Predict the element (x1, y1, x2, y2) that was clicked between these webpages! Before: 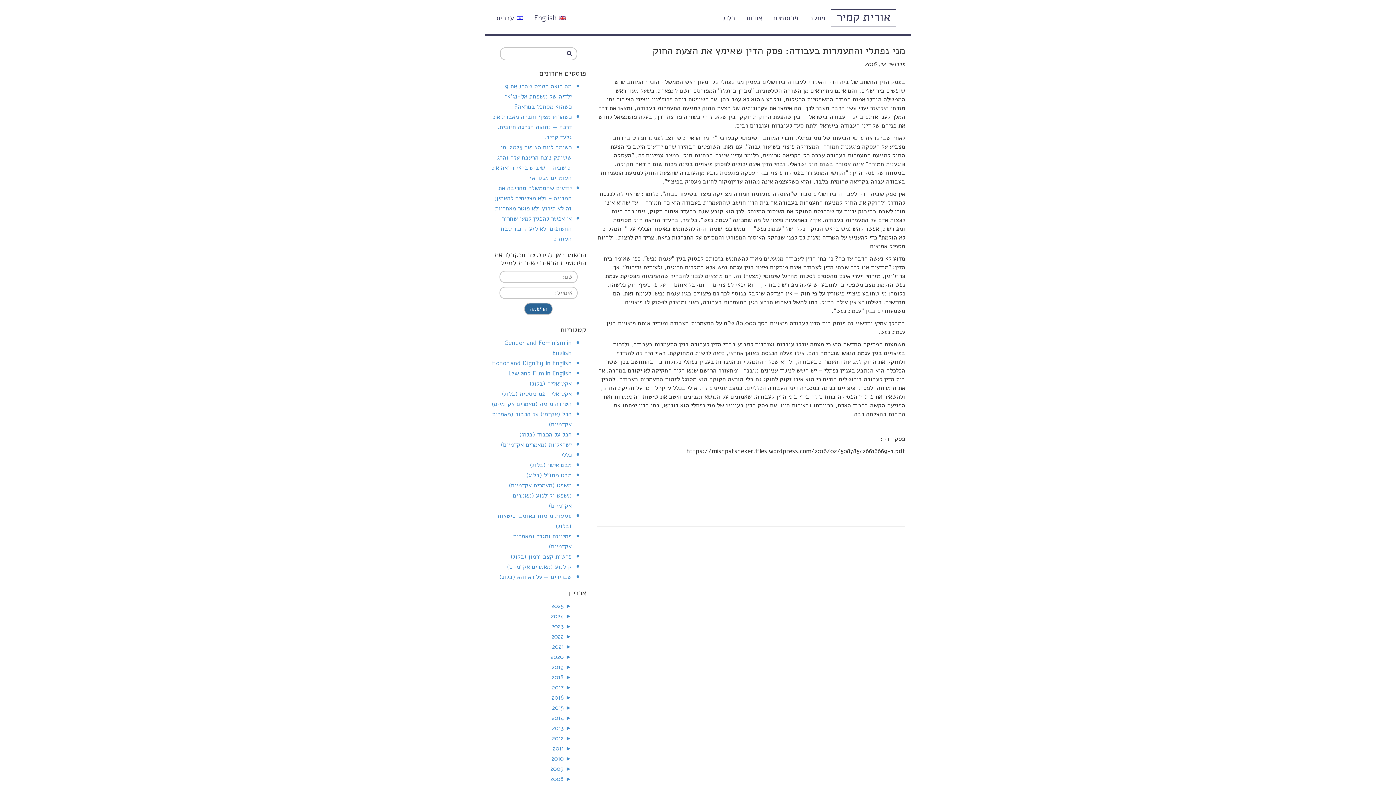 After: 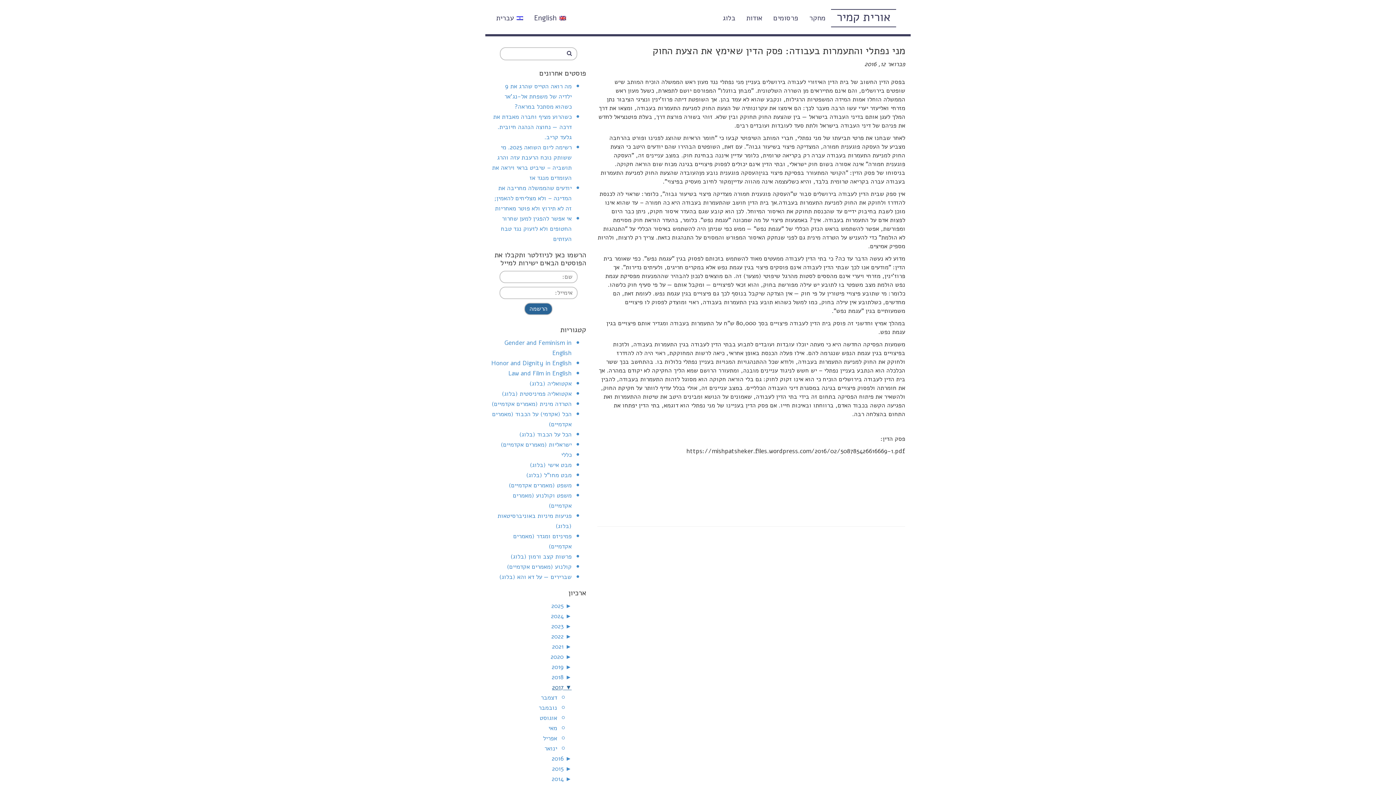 Action: bbox: (552, 683, 571, 692) label: ► 2017